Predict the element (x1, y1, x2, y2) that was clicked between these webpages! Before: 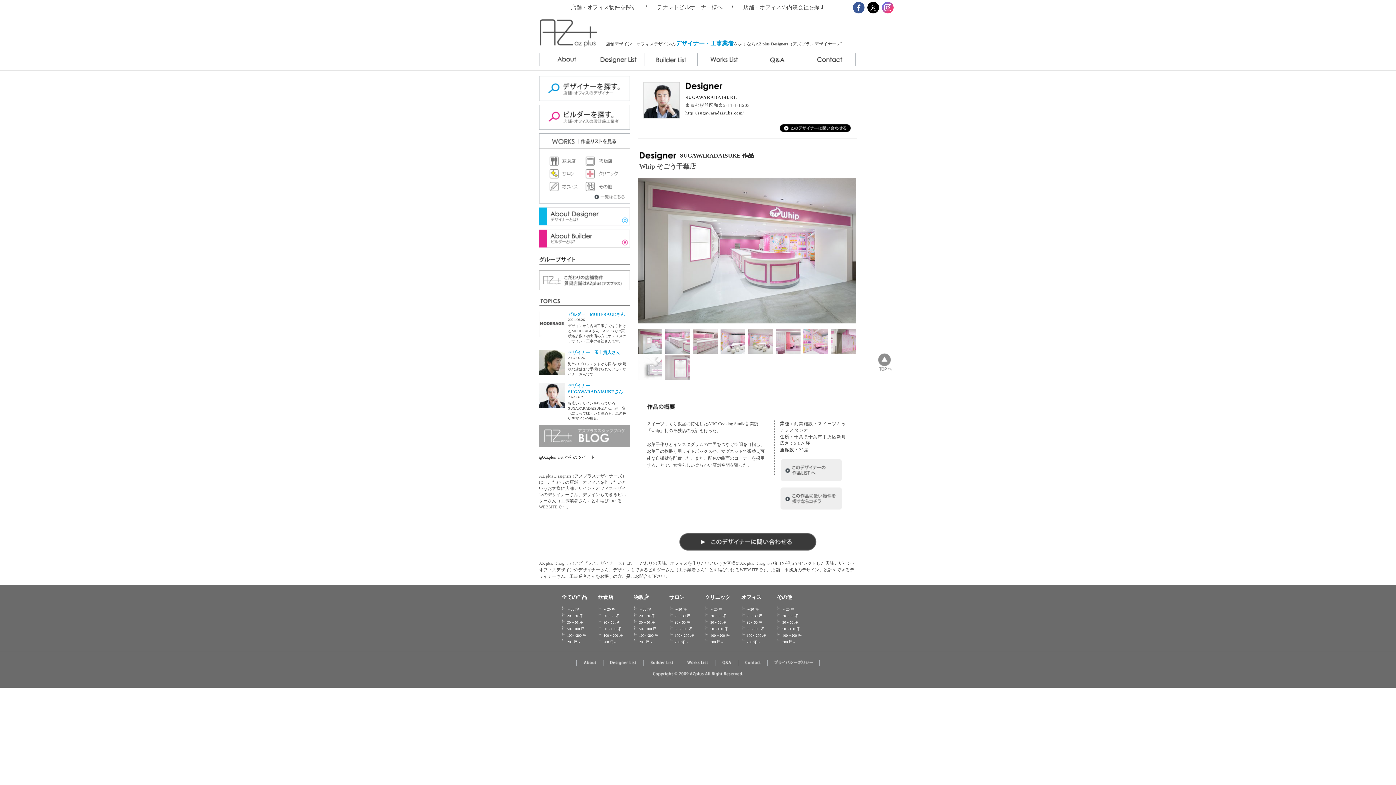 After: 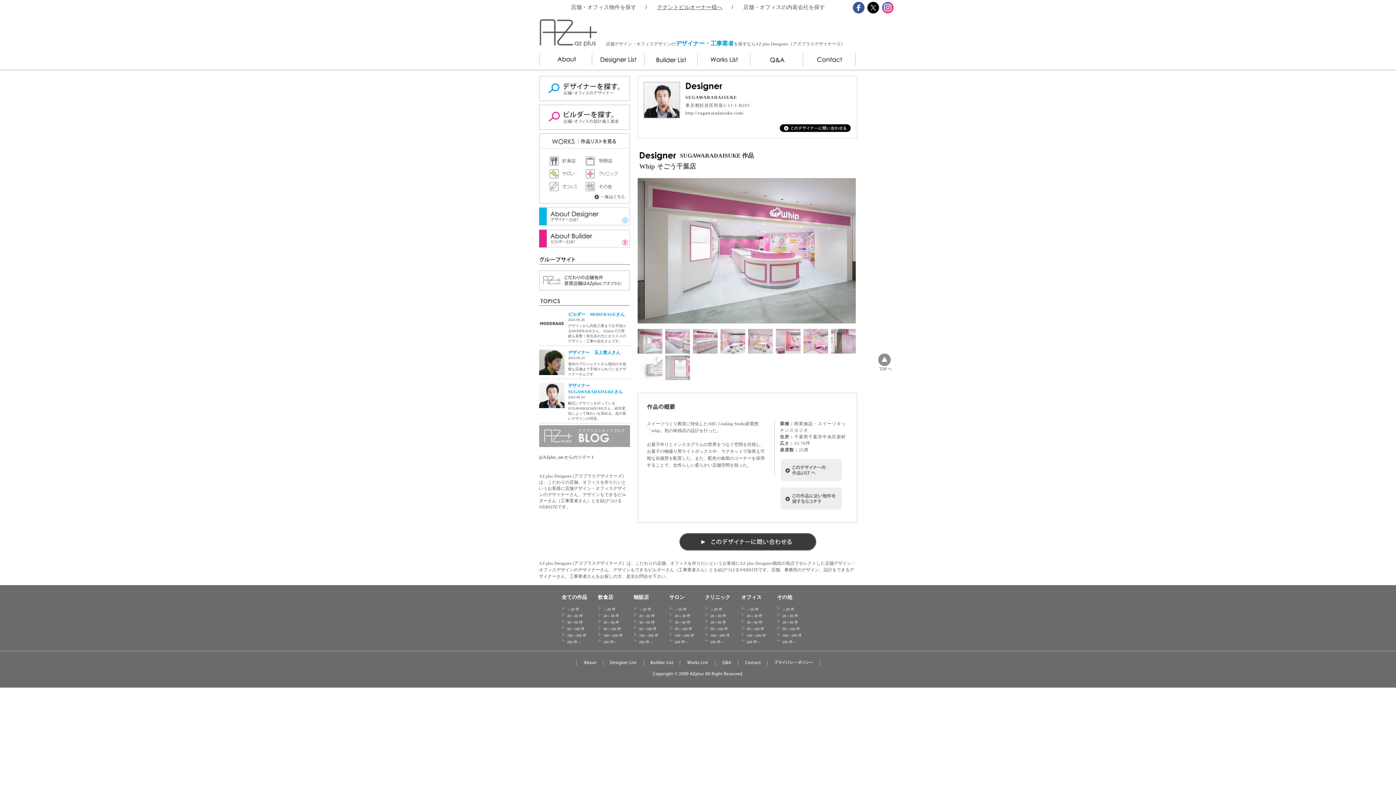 Action: label: テナントビルオーナー様へ bbox: (657, 4, 722, 10)